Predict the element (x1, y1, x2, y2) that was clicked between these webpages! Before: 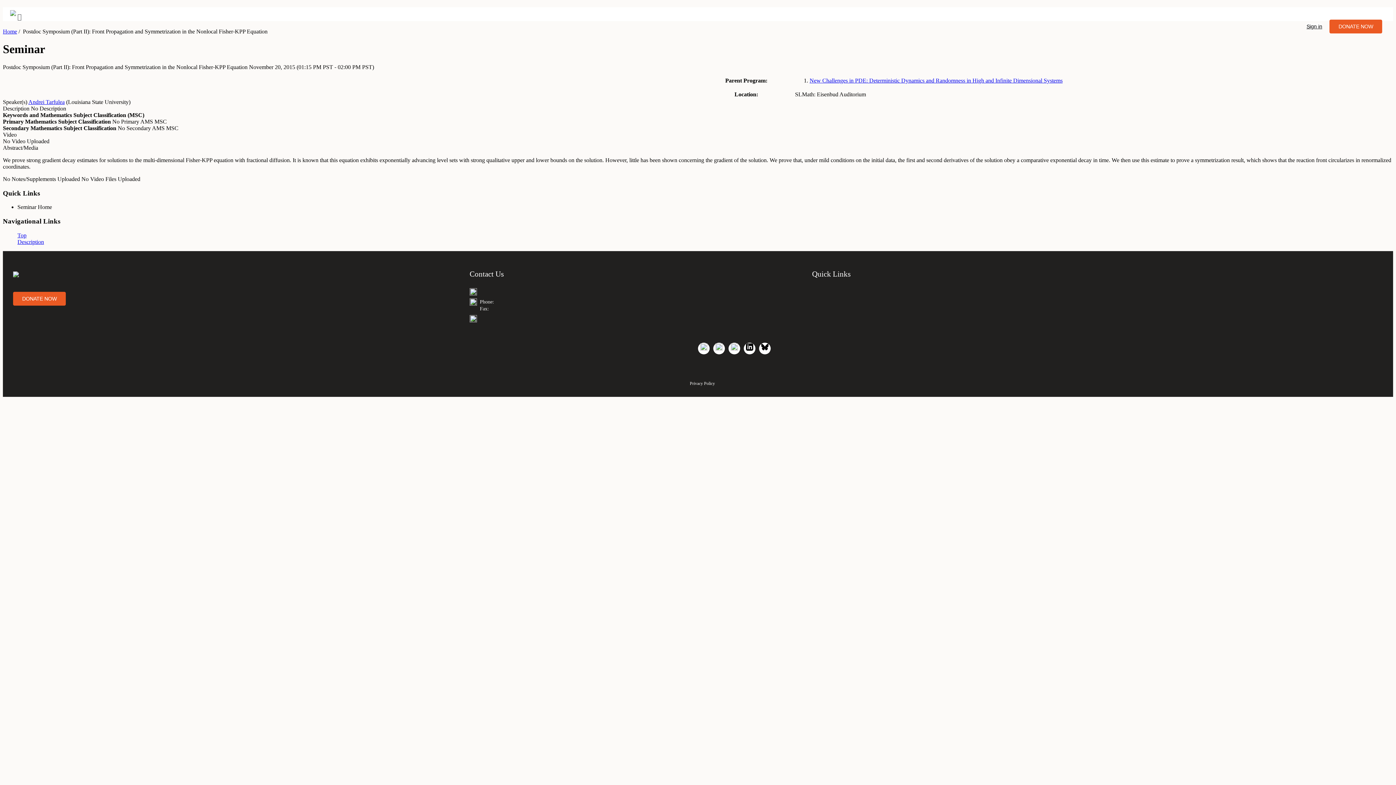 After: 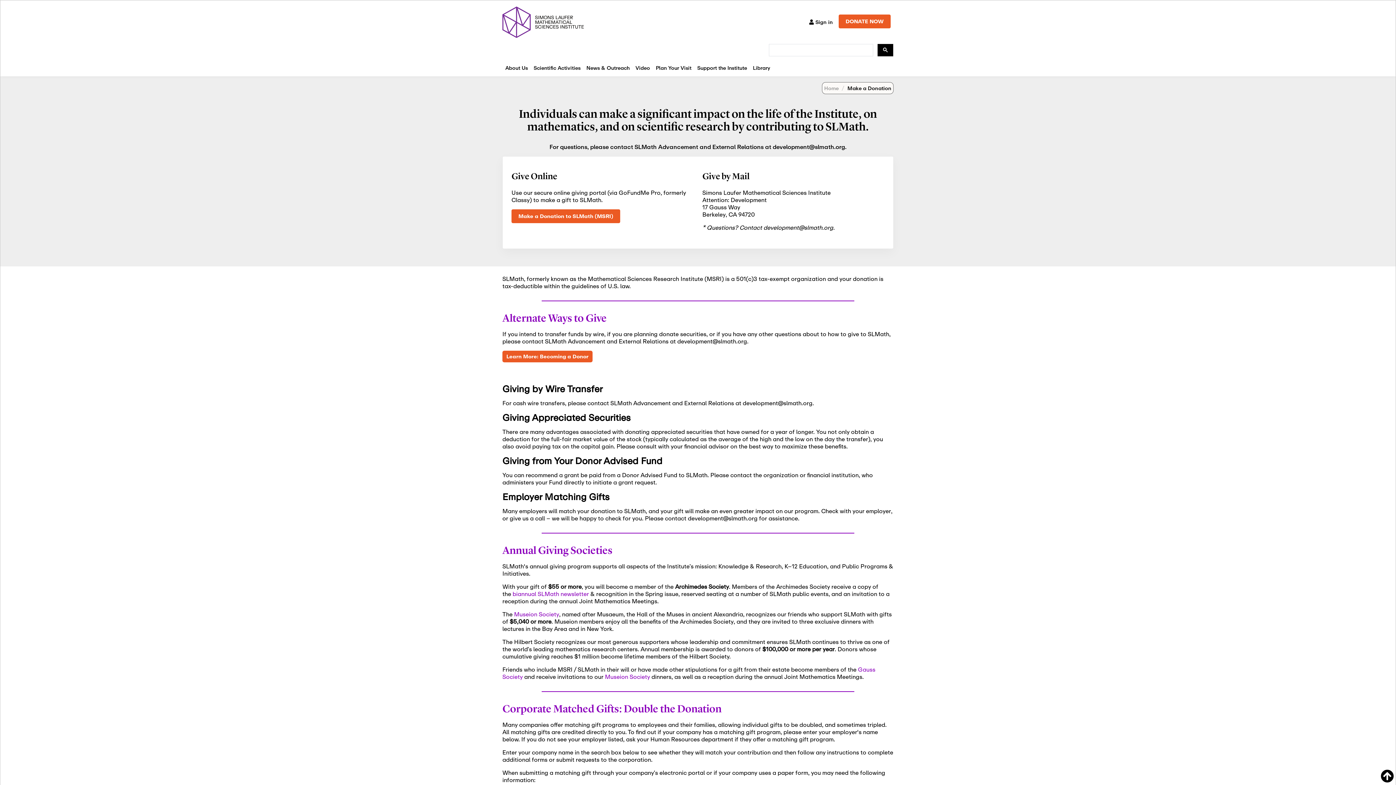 Action: label: DONATE NOW bbox: (13, 293, 65, 302)